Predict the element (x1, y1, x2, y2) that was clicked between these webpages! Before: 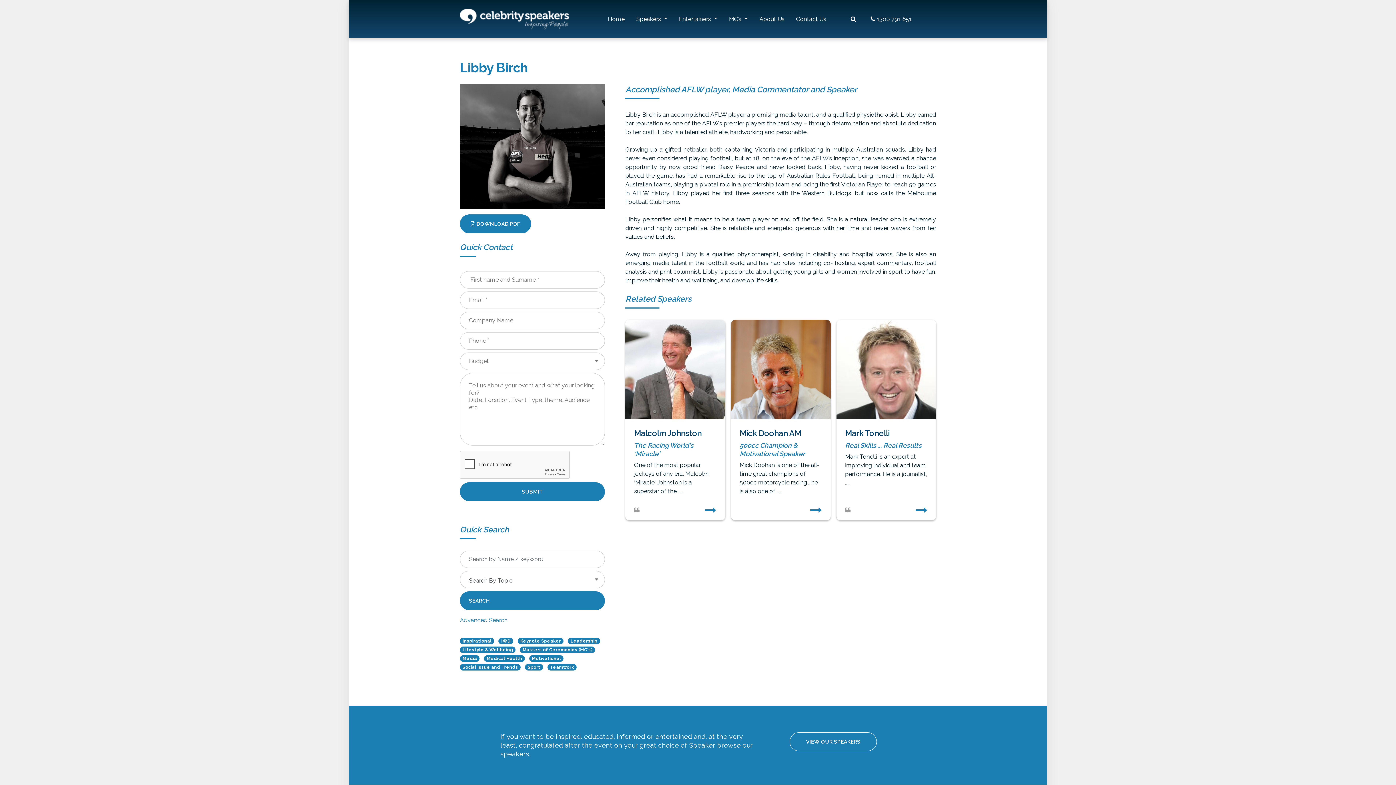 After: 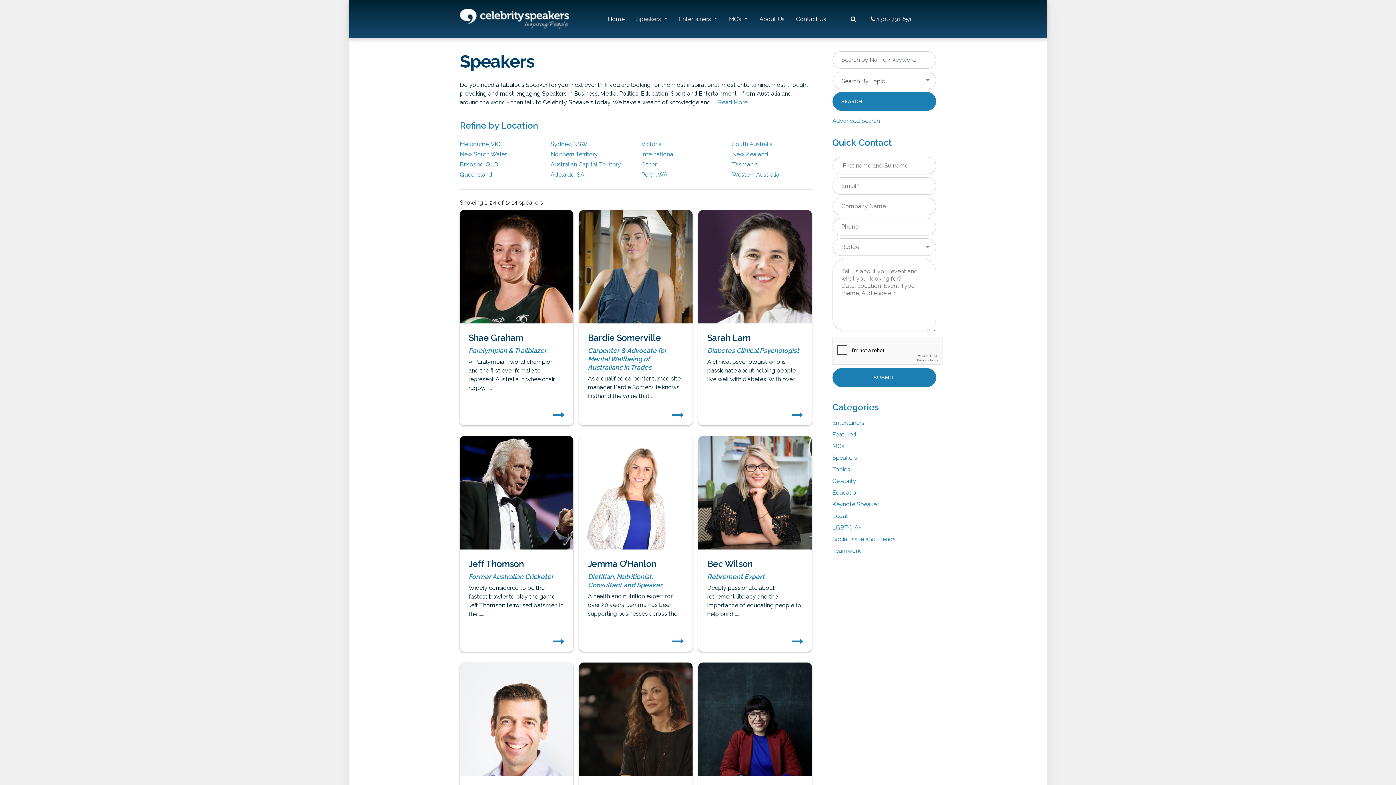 Action: label: VIEW OUR SPEAKERS bbox: (789, 732, 877, 751)